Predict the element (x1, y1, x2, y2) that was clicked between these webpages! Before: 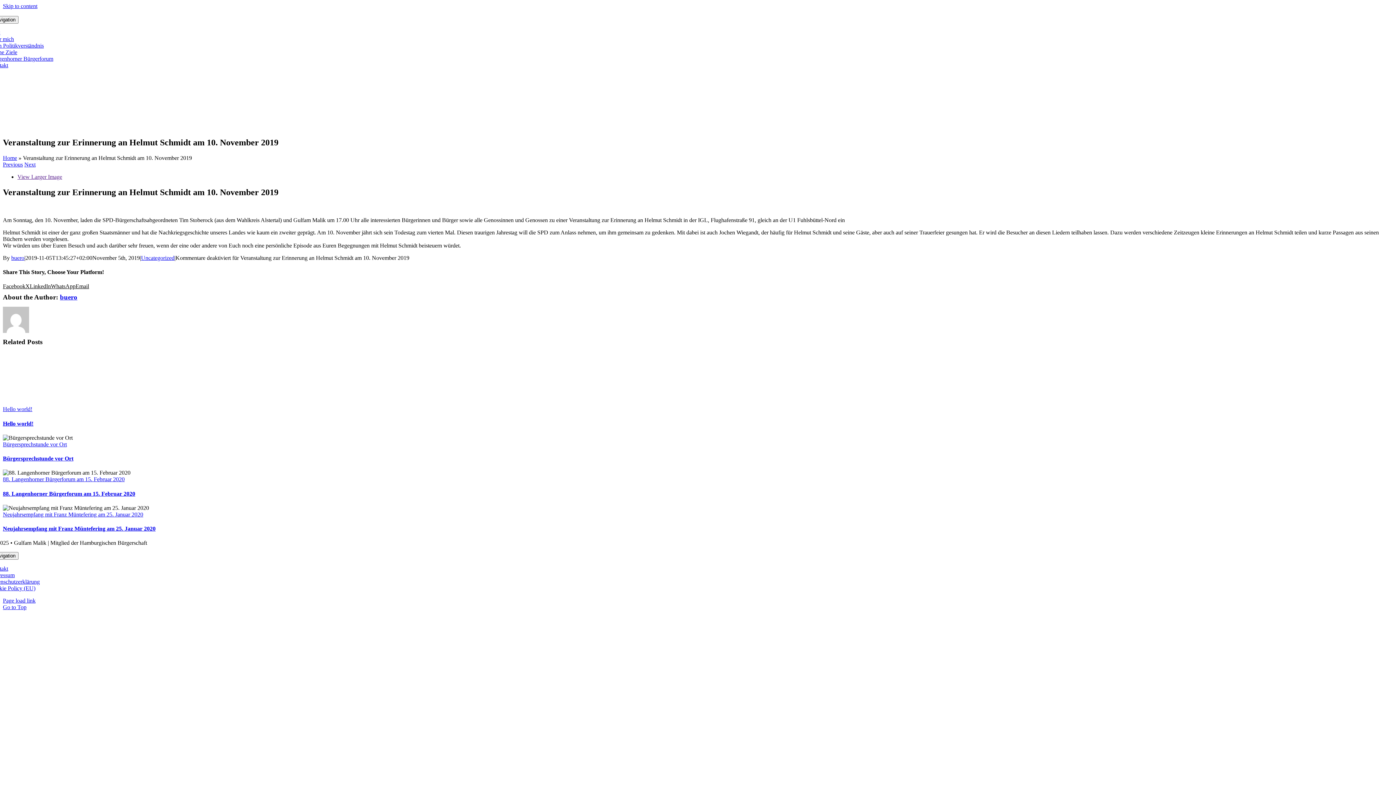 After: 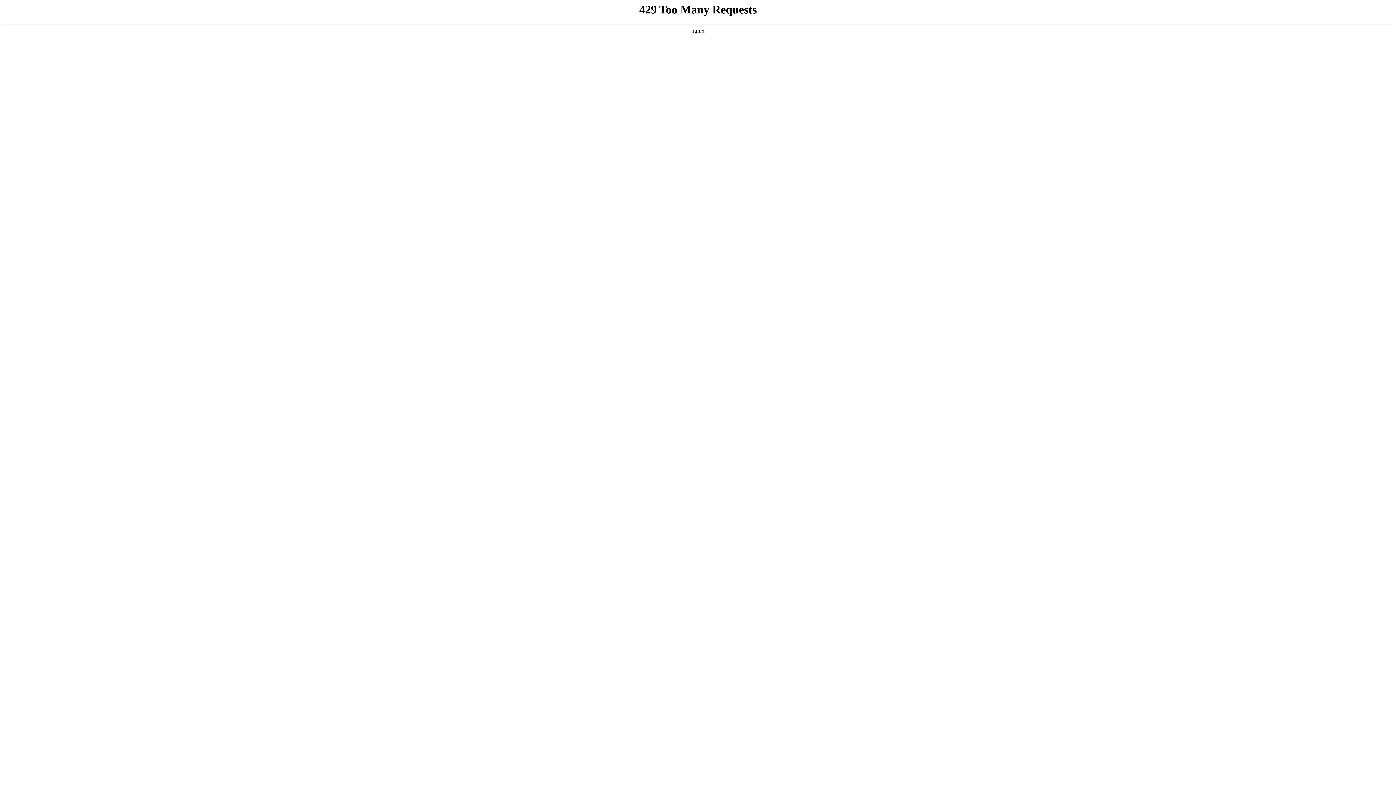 Action: bbox: (-10, 55, 53, 61) label: Langenhorner Bürgerforum